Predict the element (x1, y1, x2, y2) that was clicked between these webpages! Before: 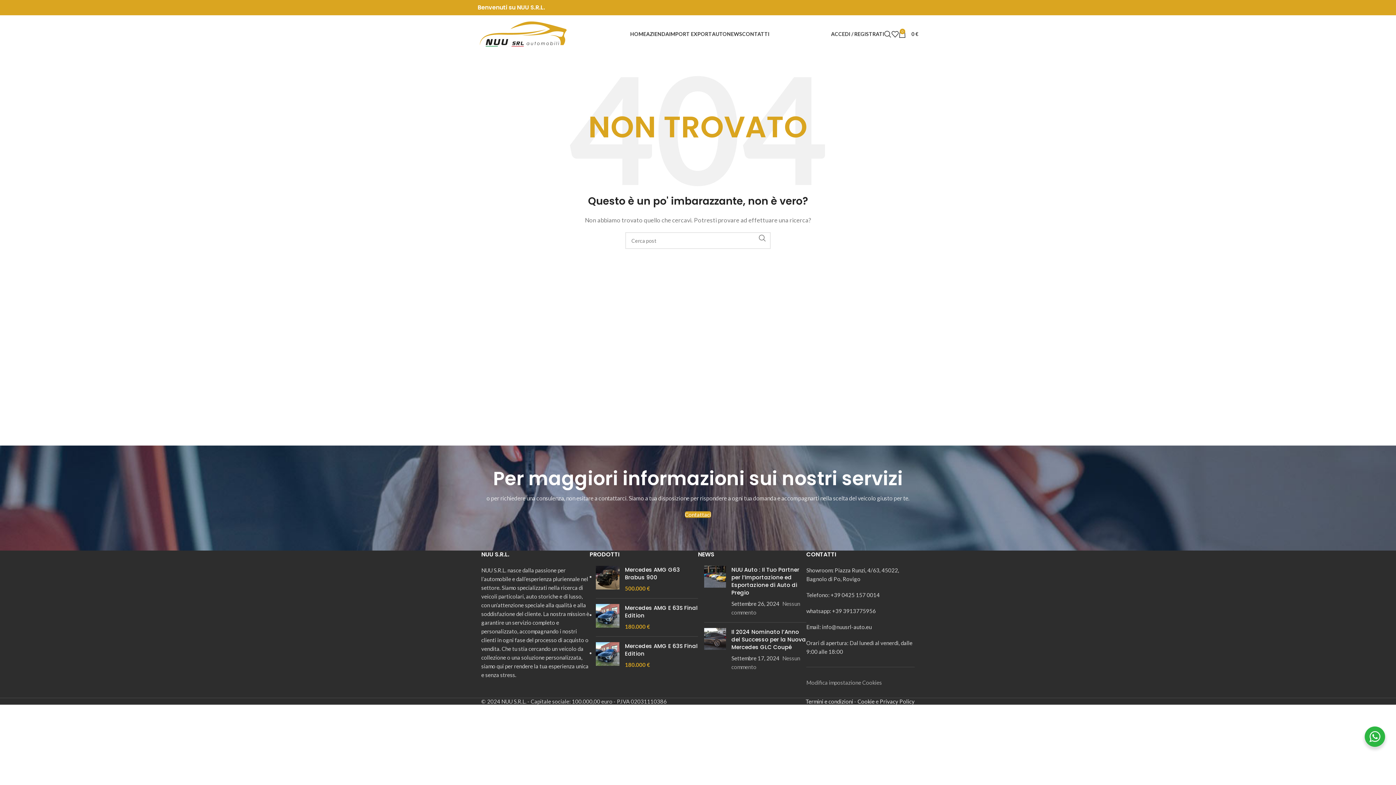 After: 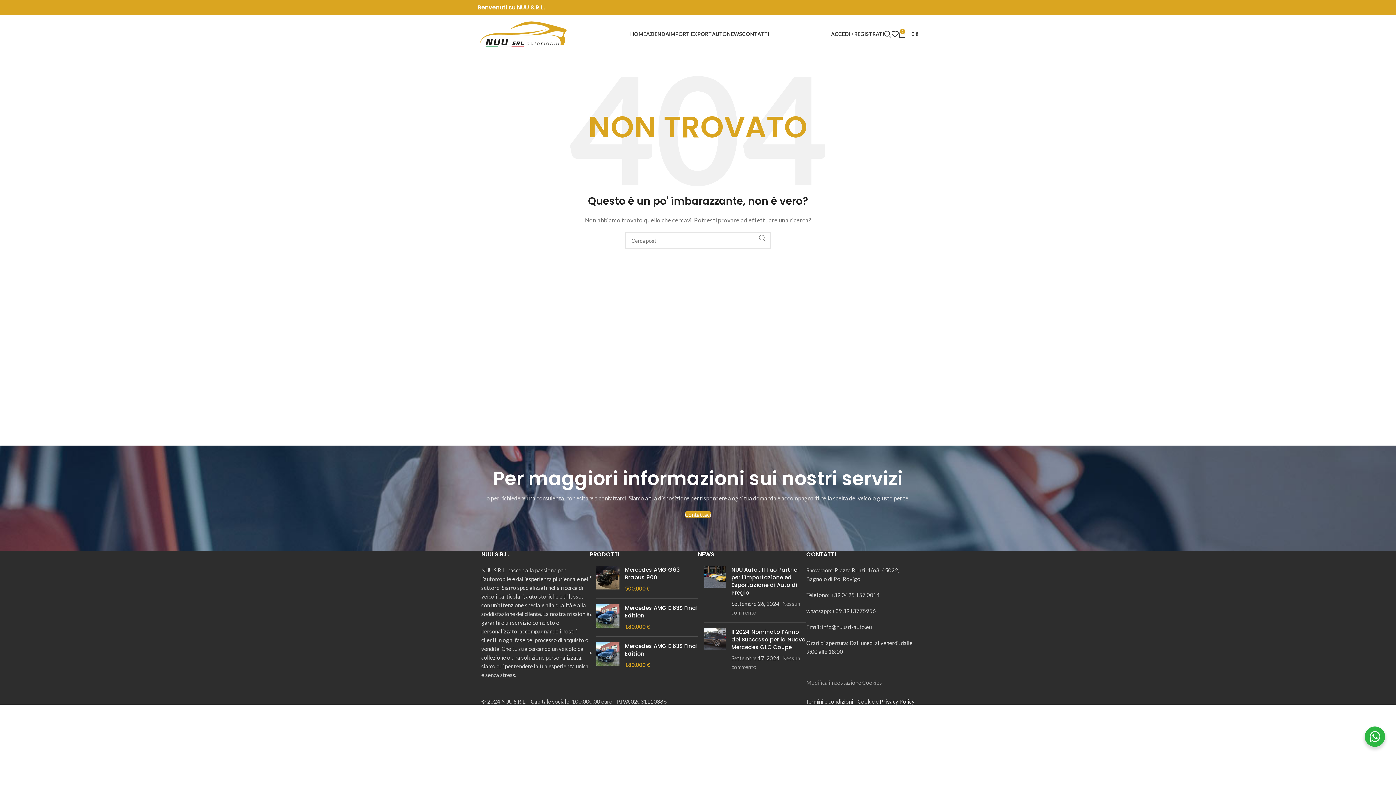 Action: bbox: (901, 5, 905, 9) label: Link profilo Linkedin